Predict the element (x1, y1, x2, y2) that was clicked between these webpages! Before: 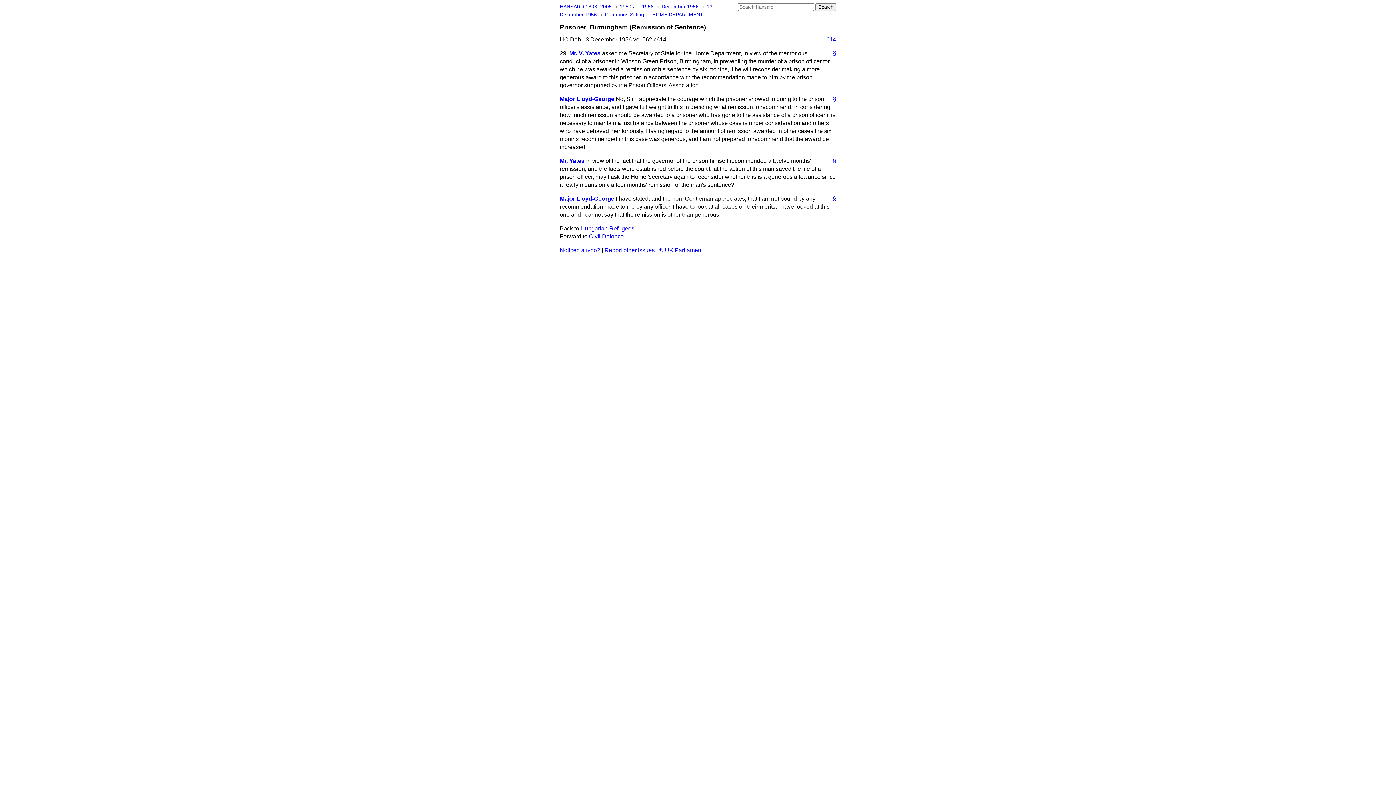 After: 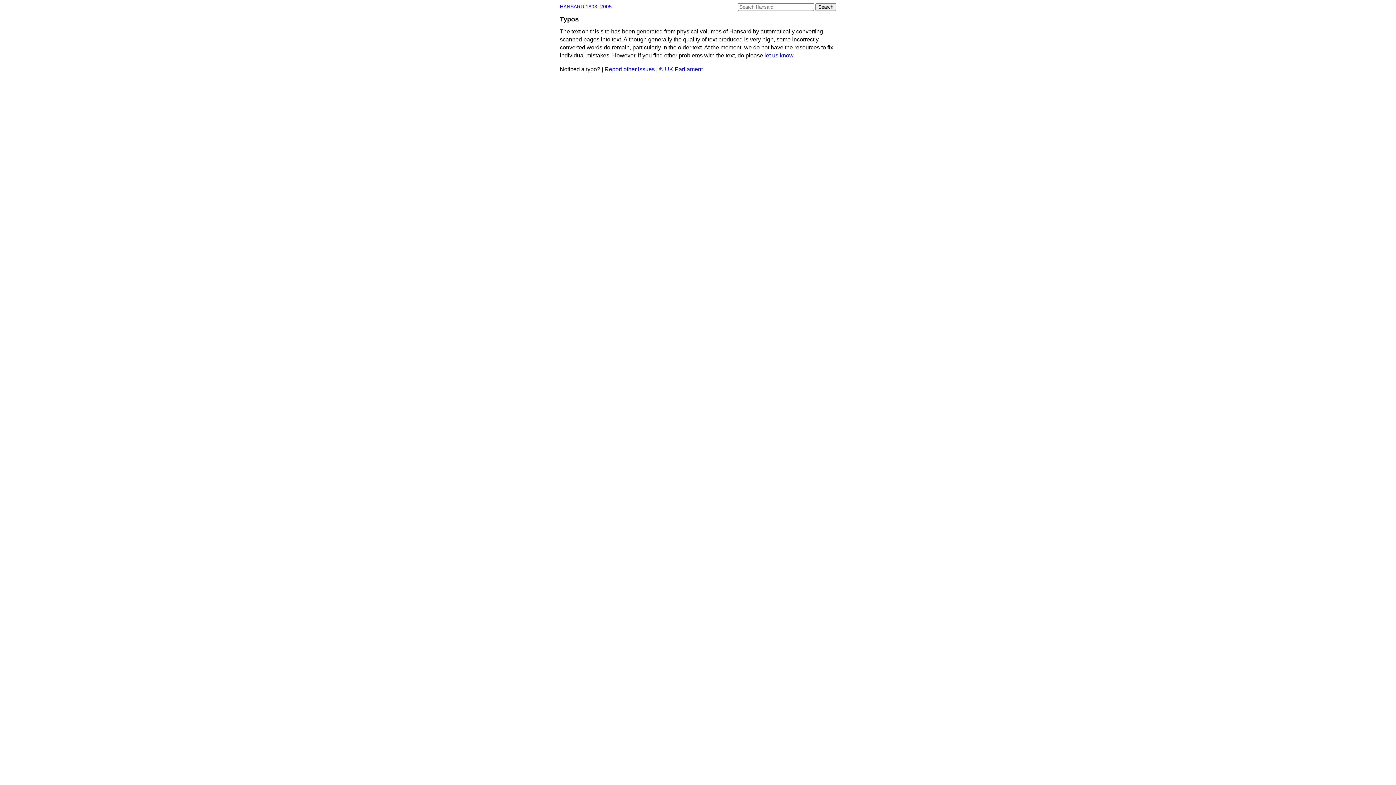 Action: bbox: (560, 247, 600, 253) label: Noticed a typo?